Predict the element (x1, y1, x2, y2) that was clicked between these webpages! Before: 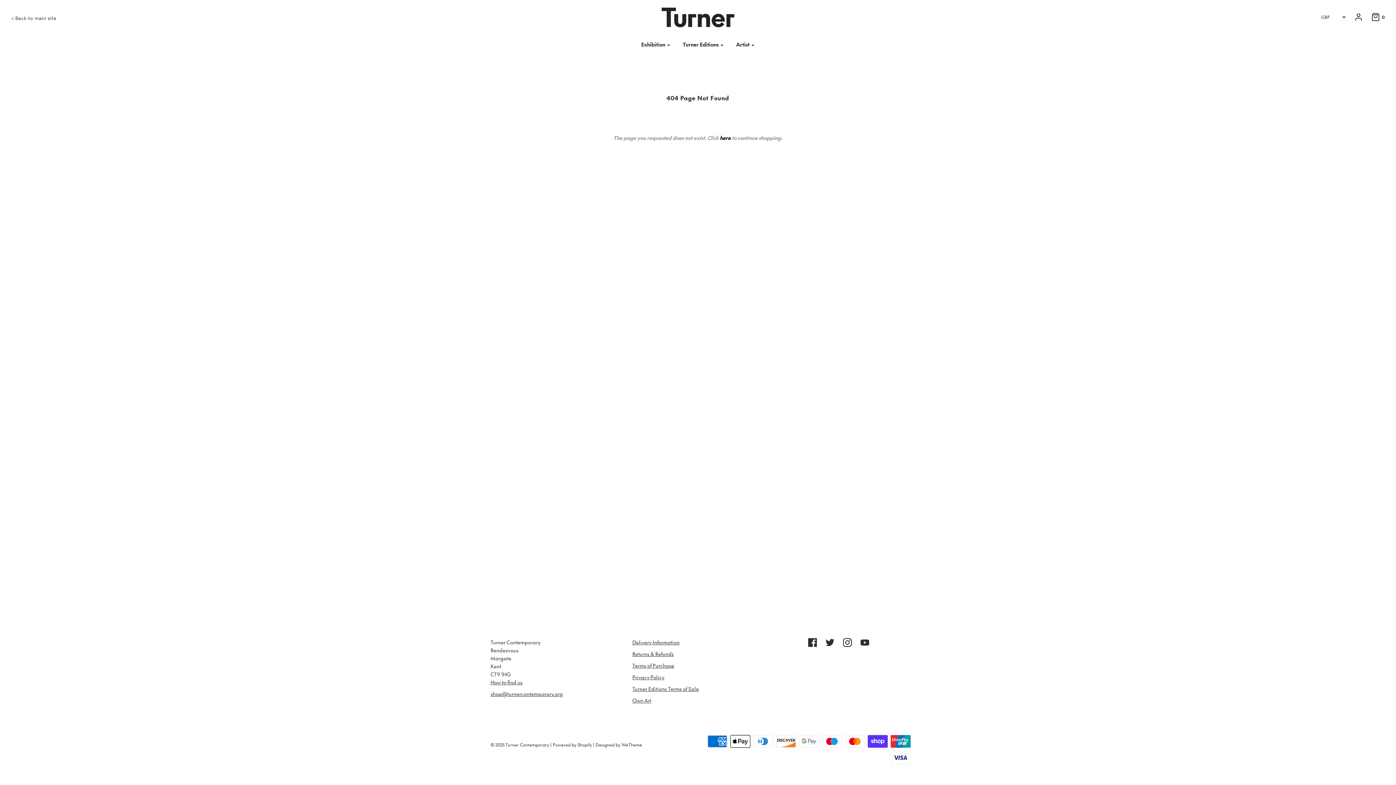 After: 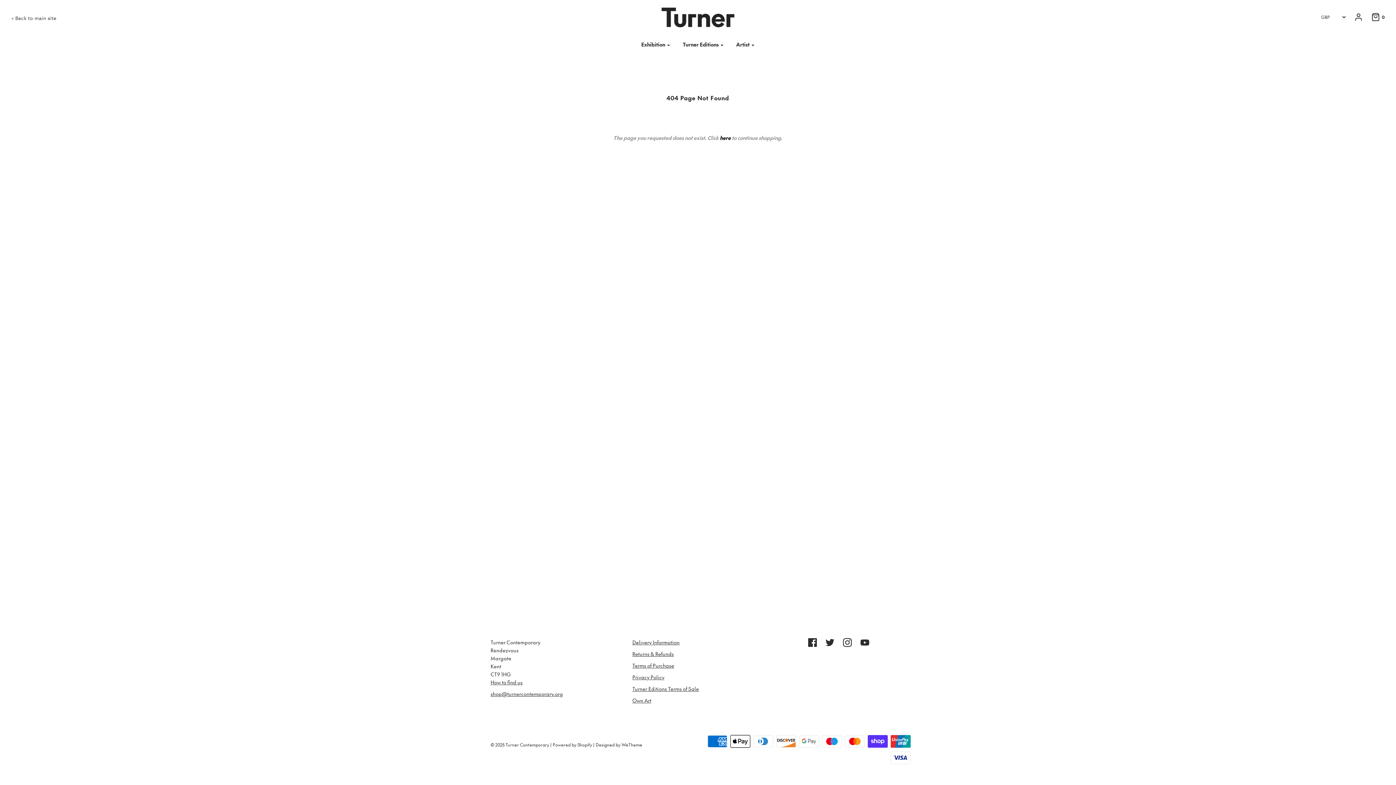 Action: bbox: (843, 638, 852, 649)